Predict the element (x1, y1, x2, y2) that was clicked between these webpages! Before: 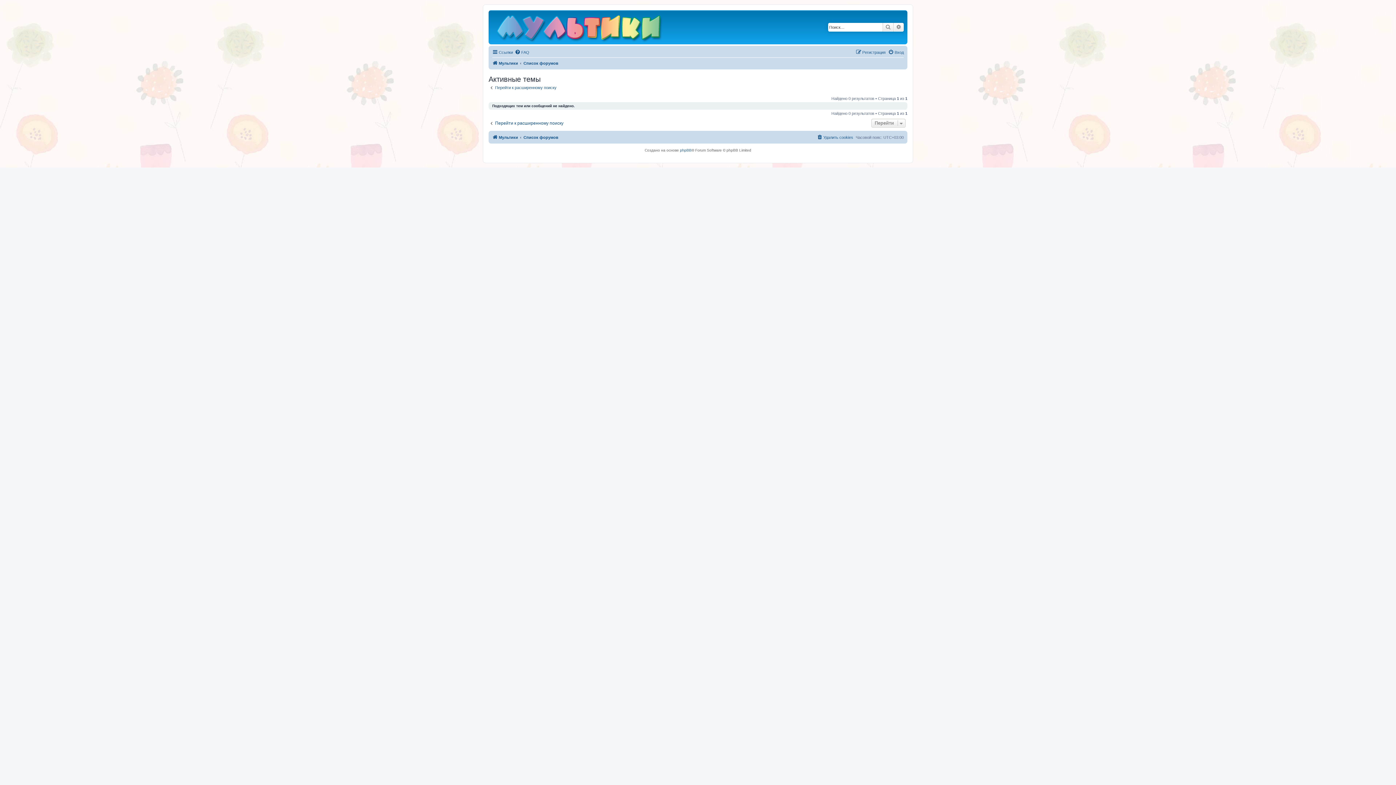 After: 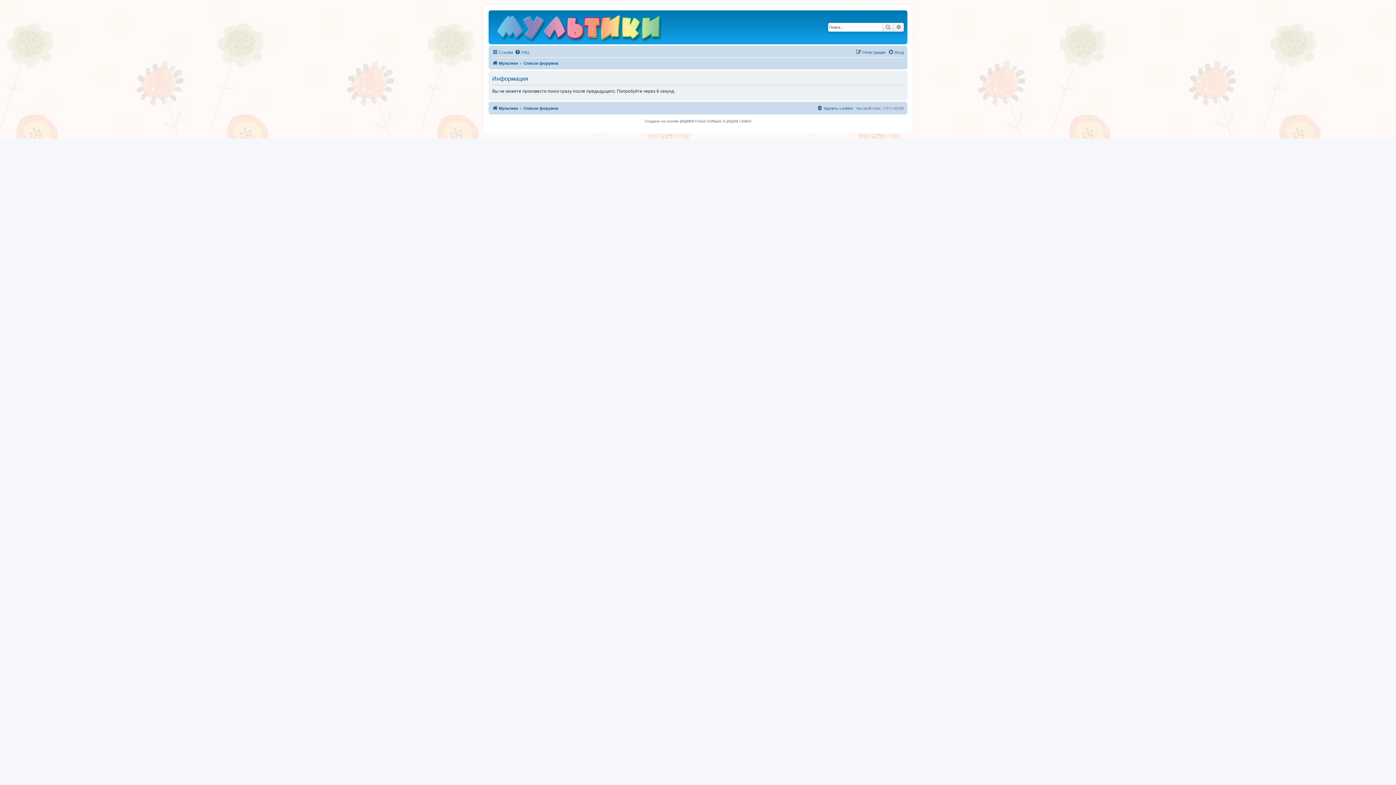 Action: label: Поиск bbox: (882, 22, 893, 31)